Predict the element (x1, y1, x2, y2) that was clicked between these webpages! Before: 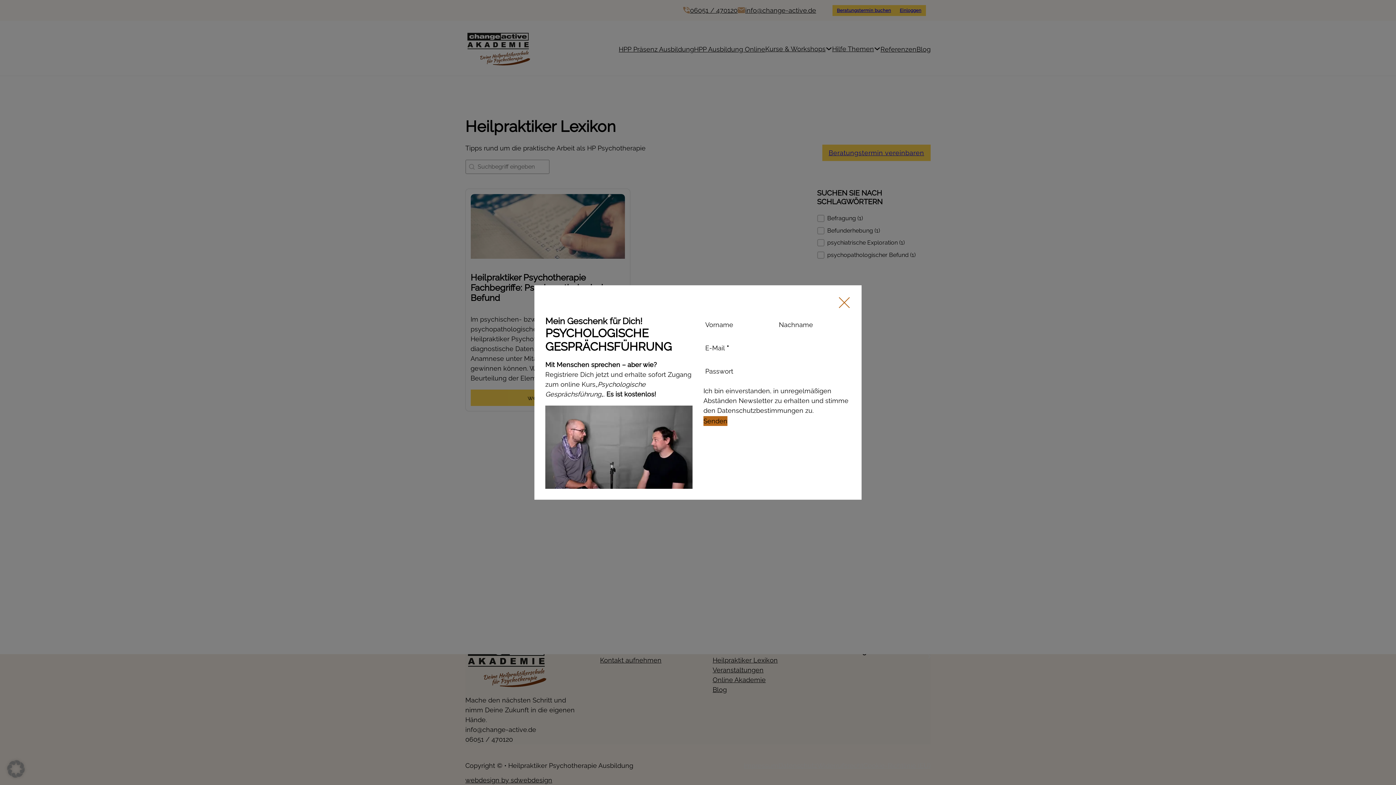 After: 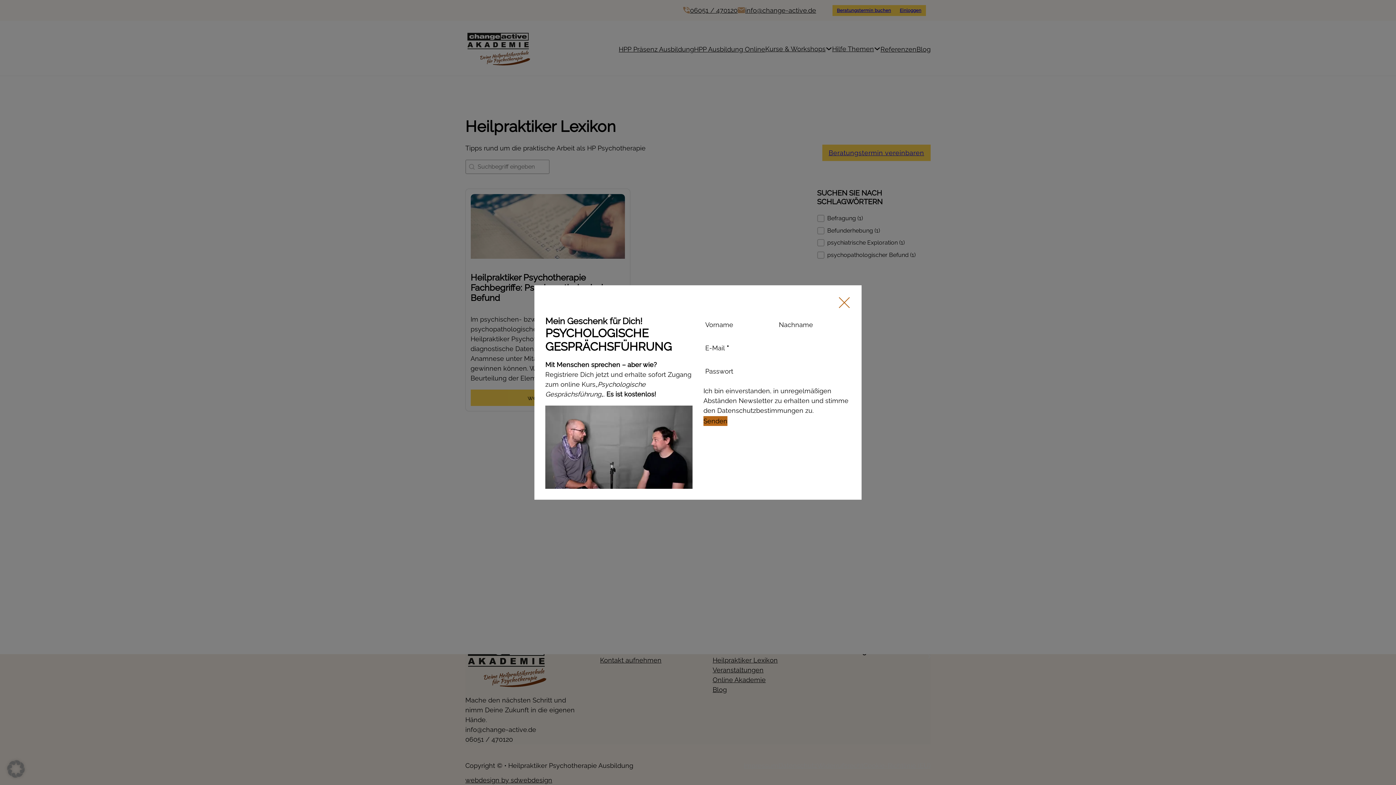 Action: label: Senden bbox: (703, 416, 727, 426)